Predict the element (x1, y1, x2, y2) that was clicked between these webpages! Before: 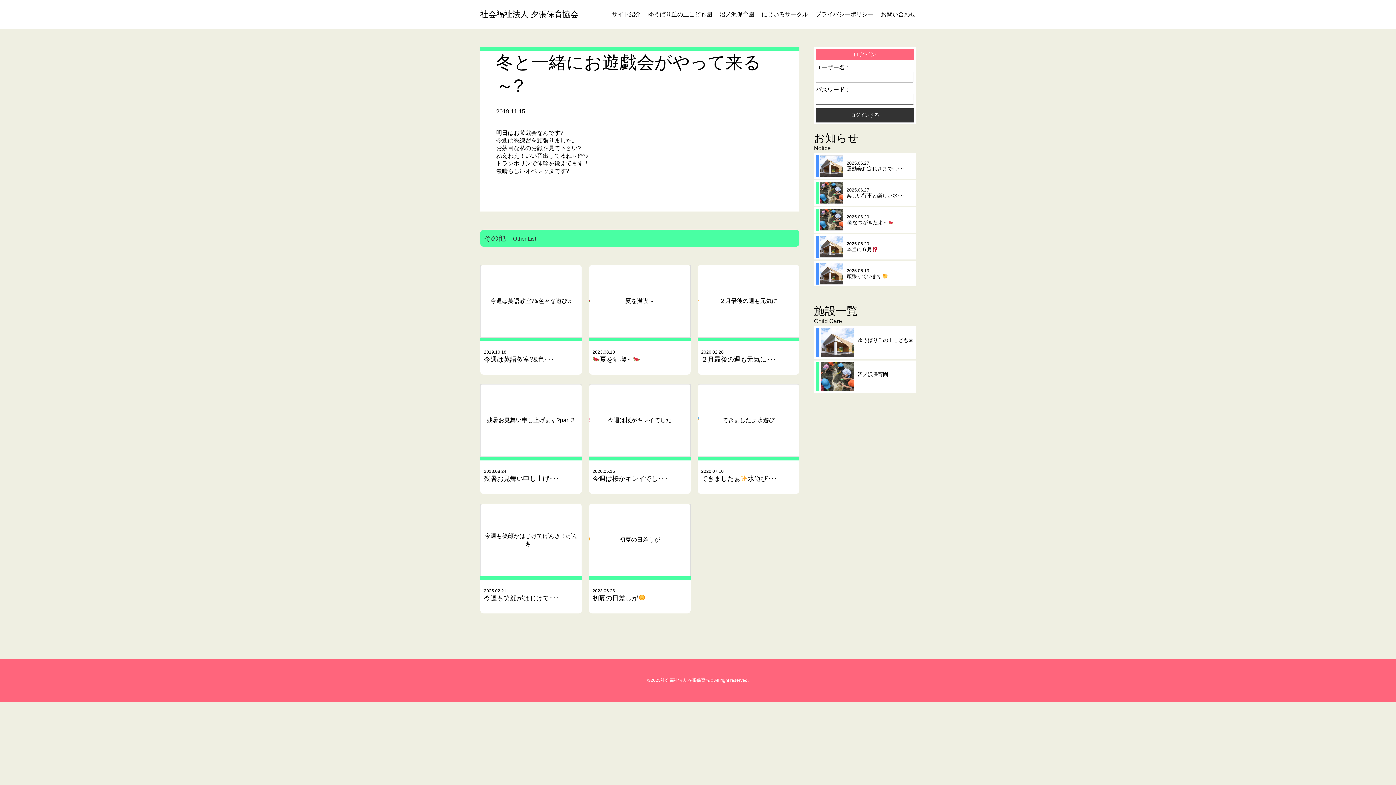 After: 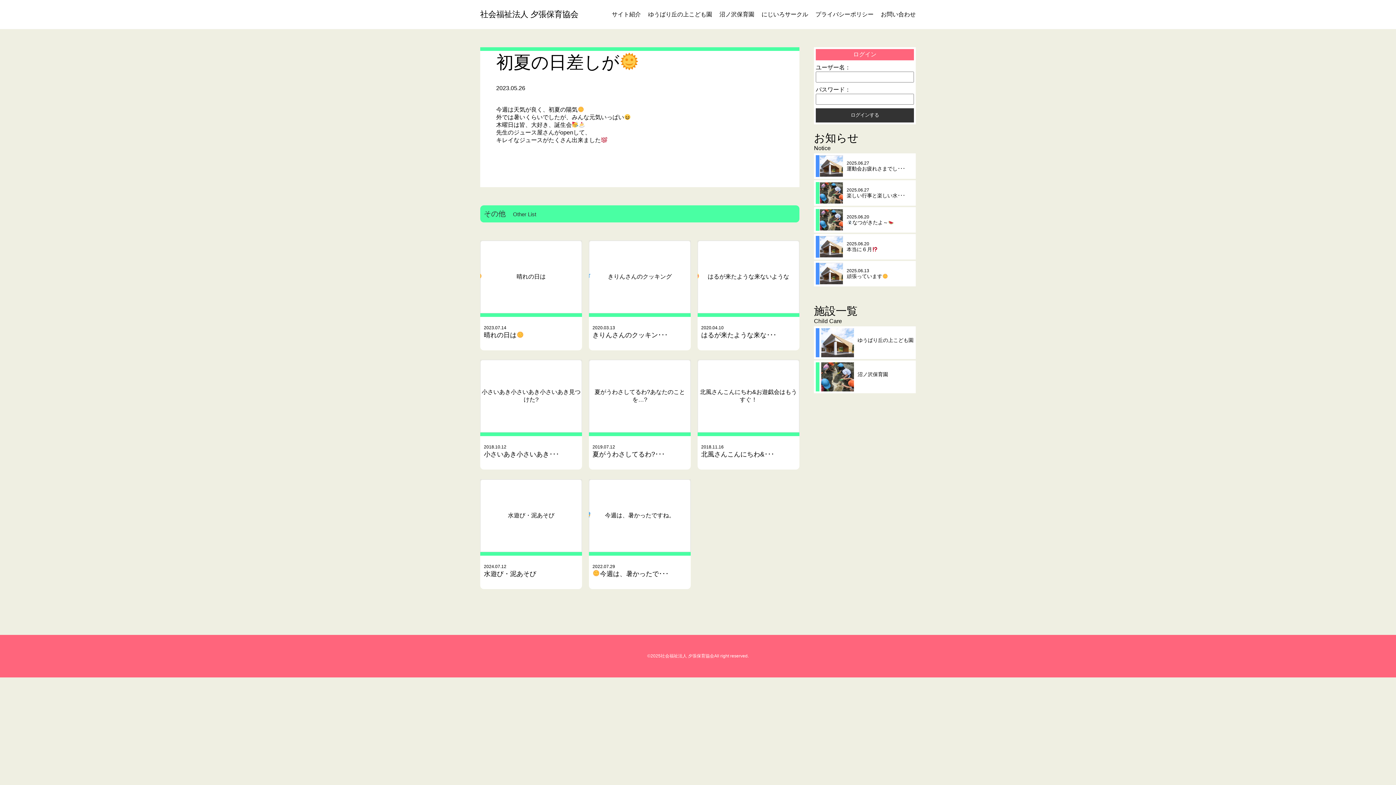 Action: bbox: (589, 503, 690, 610) label: 初夏の日差しが
2023.05.26
初夏の日差しが